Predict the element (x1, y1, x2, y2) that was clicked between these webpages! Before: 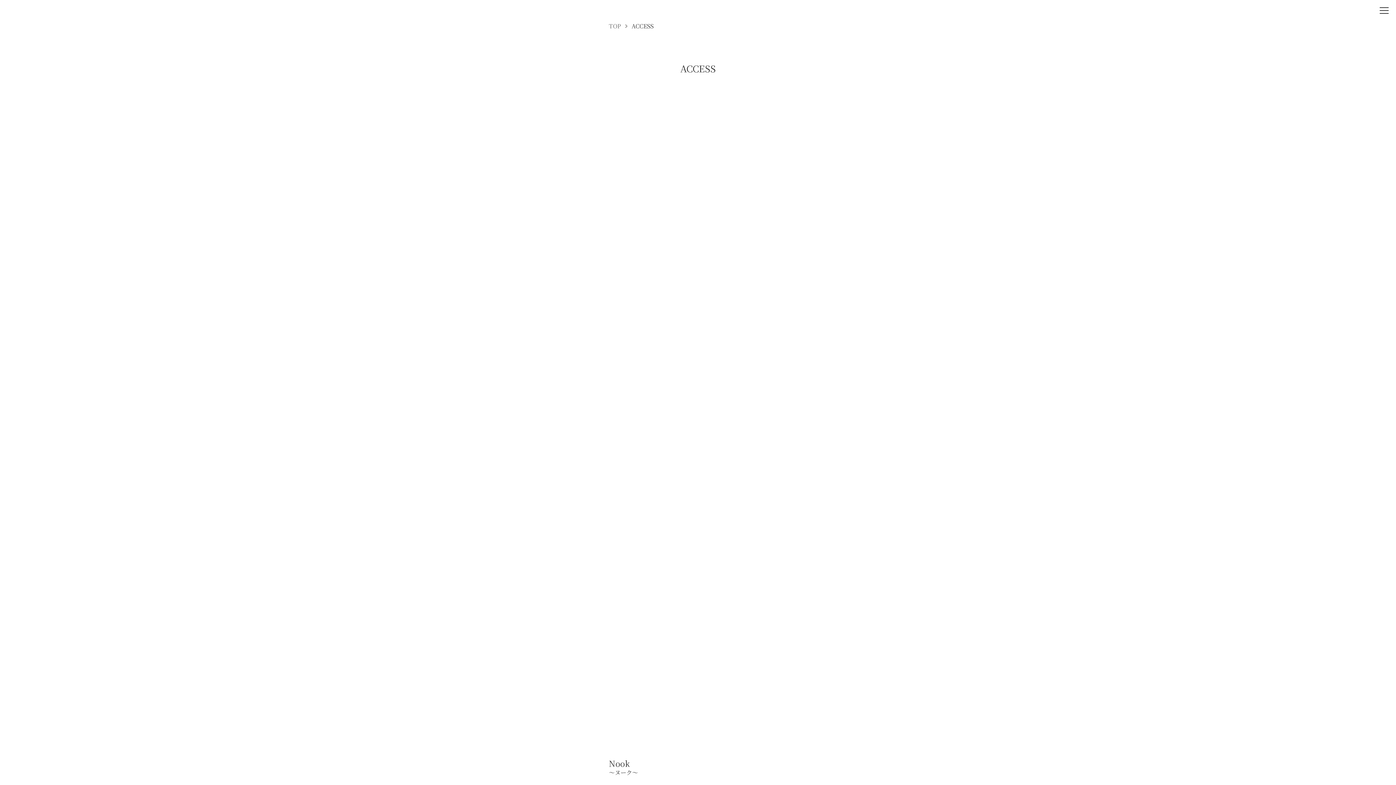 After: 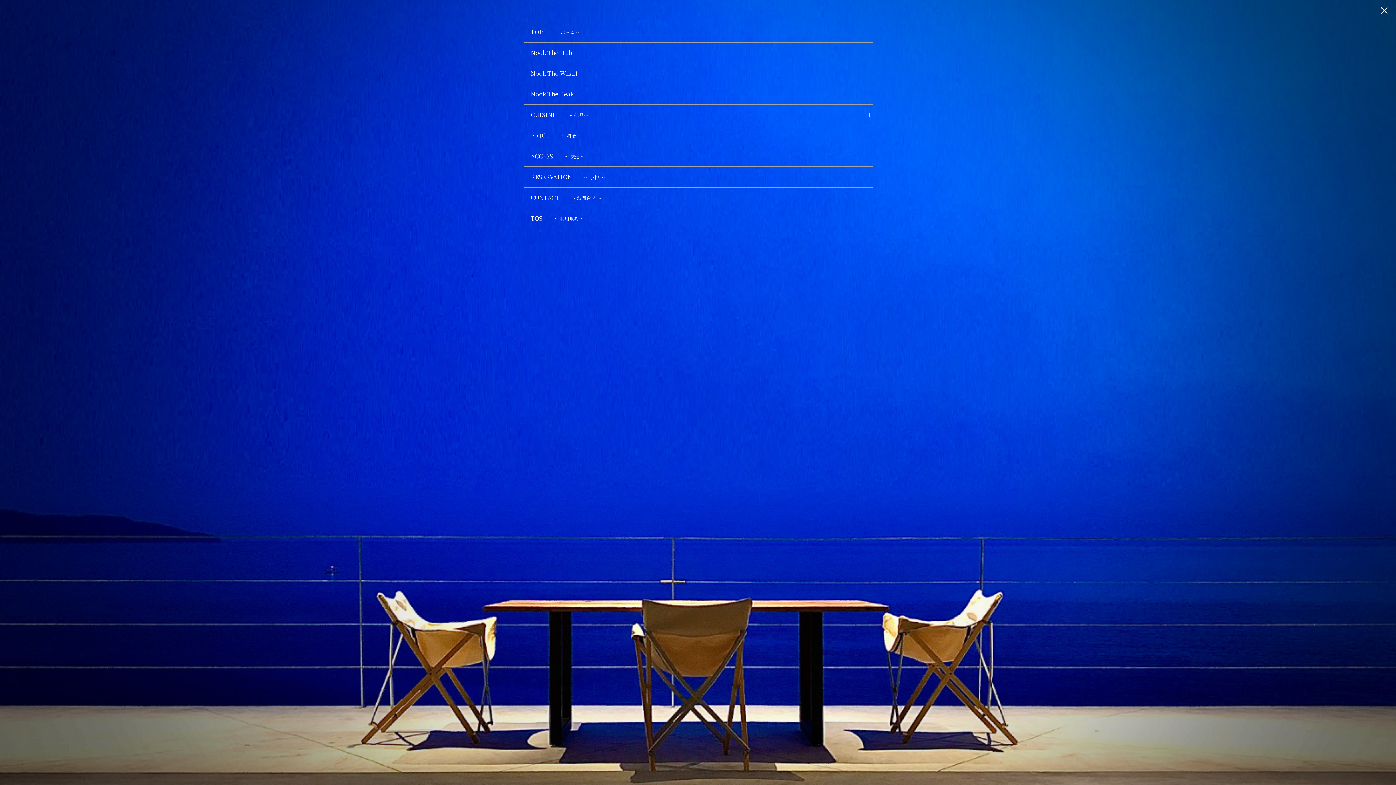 Action: bbox: (1380, 7, 1389, 13)